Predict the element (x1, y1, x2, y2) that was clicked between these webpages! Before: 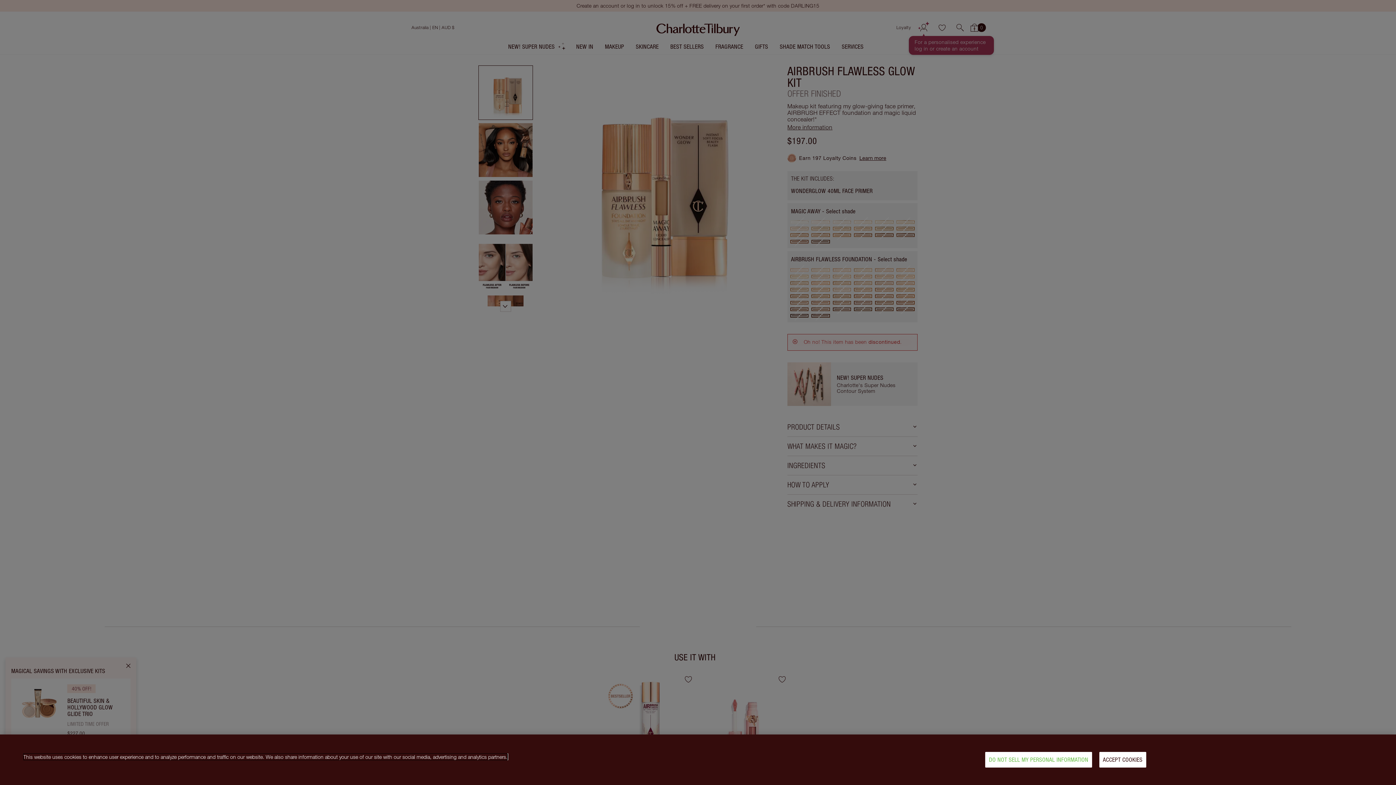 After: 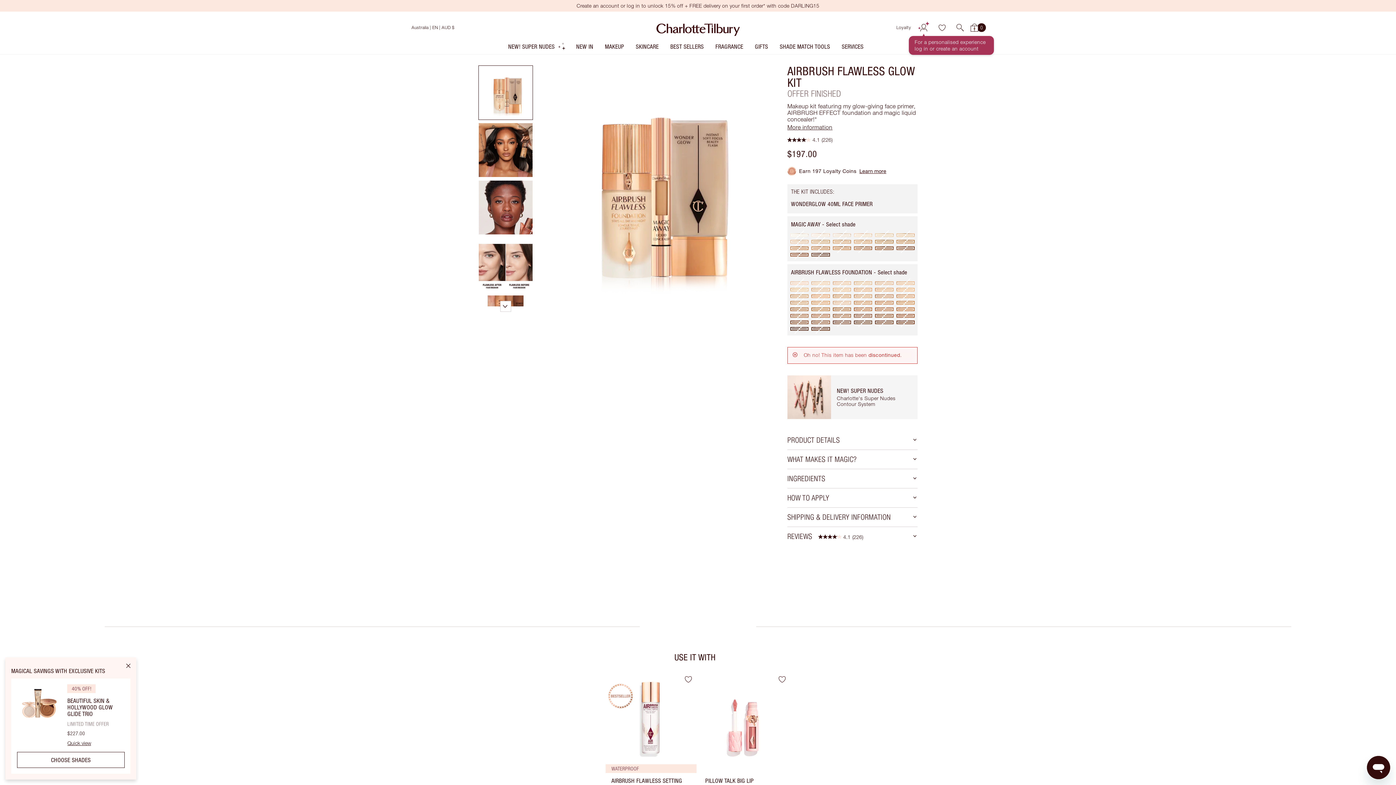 Action: label: ACCEPT COOKIES bbox: (1099, 752, 1146, 768)